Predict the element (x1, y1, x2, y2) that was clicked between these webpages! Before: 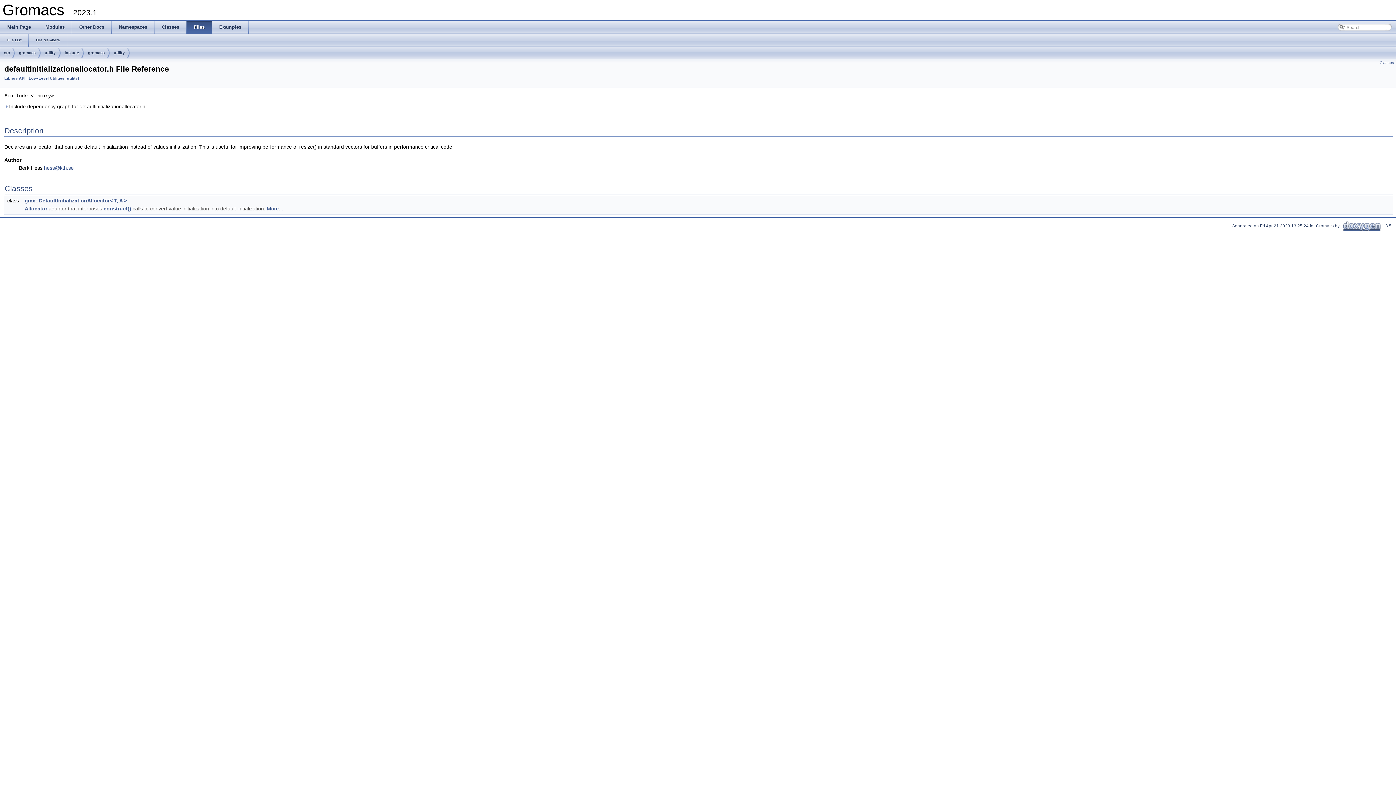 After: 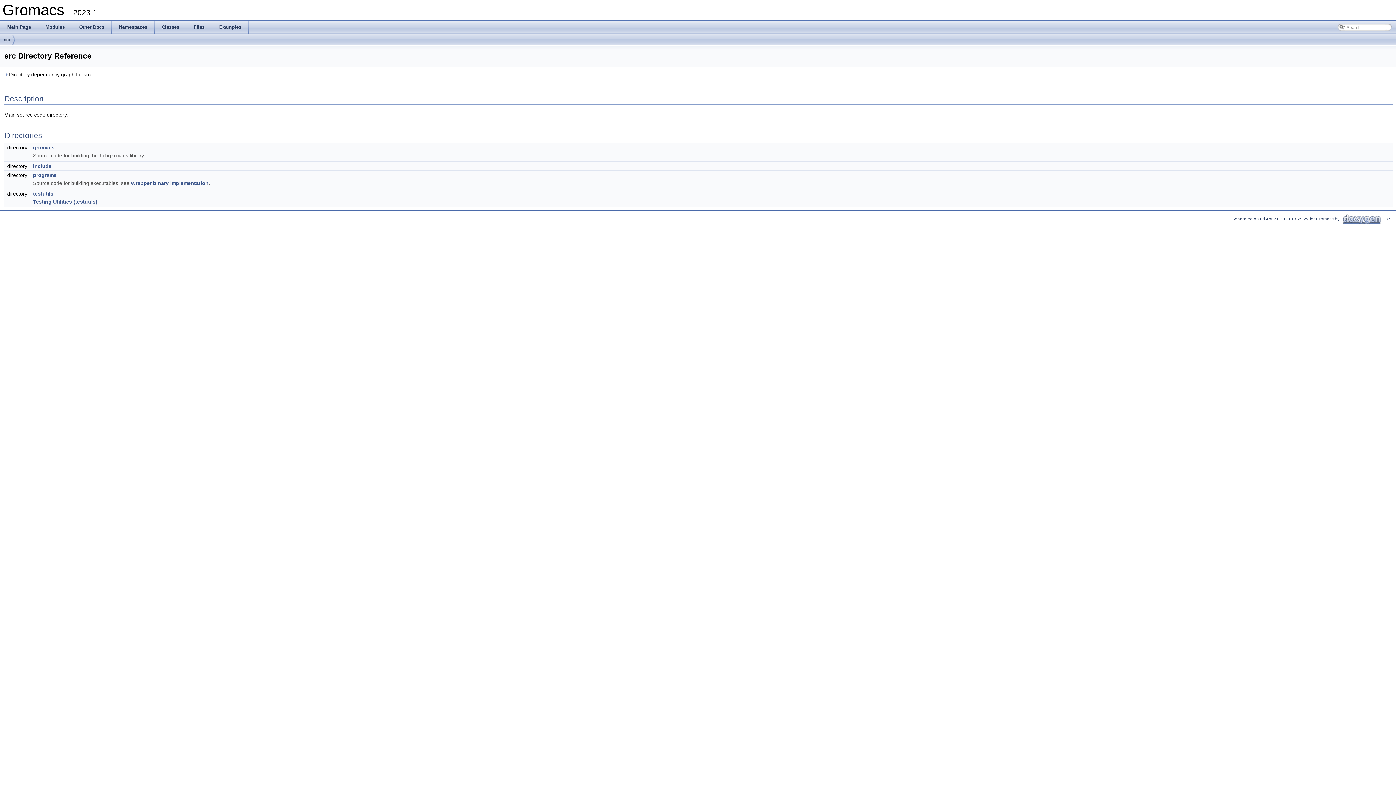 Action: label: src bbox: (4, 47, 9, 58)